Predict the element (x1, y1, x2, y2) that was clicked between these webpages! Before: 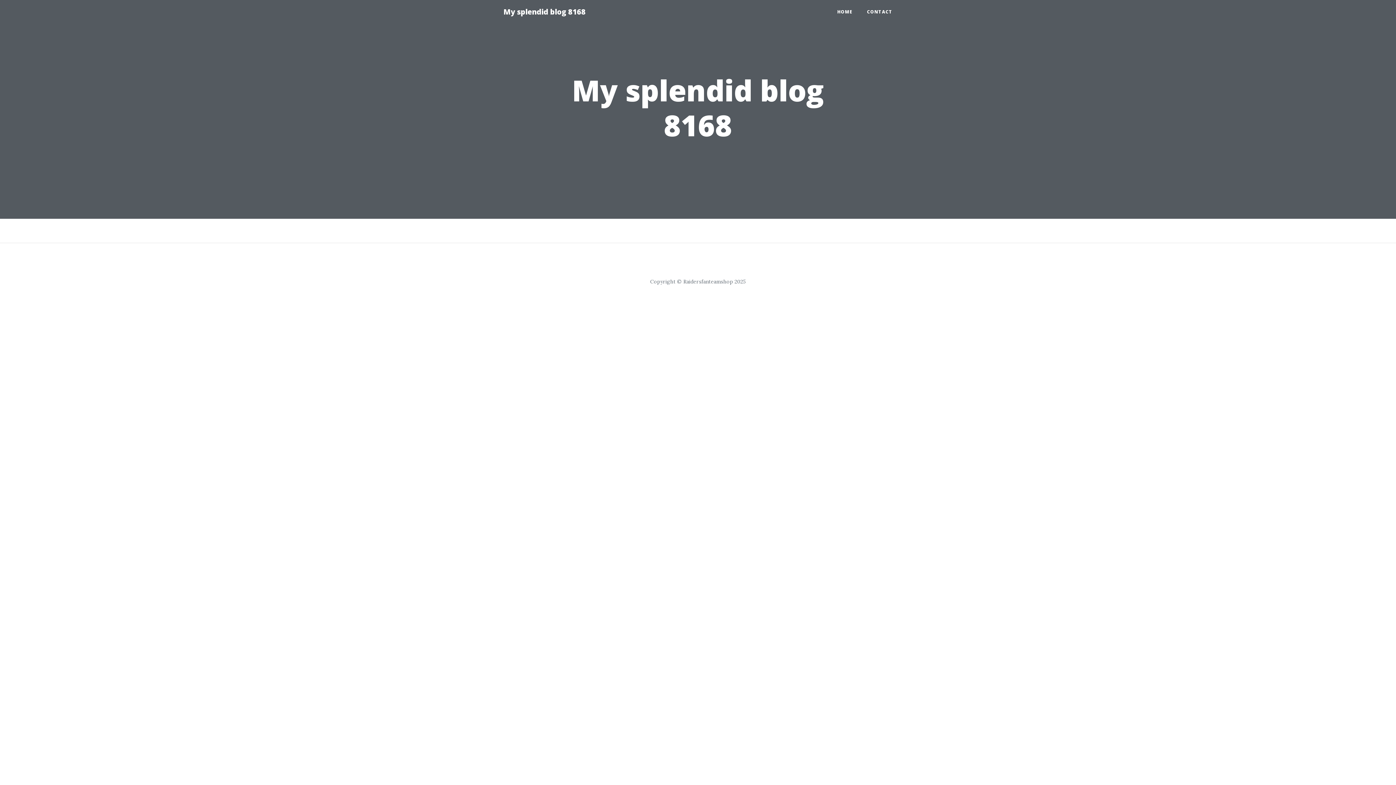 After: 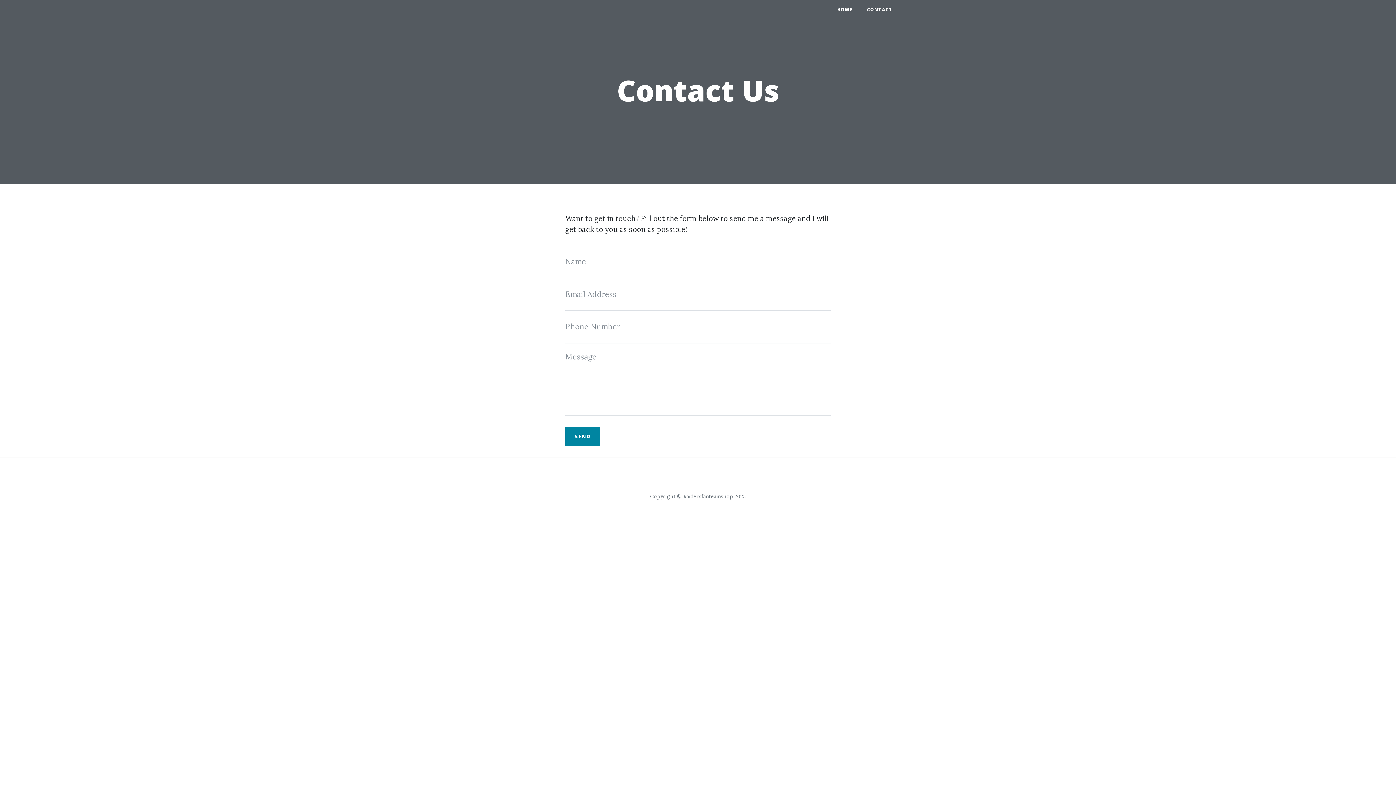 Action: label: CONTACT bbox: (860, 5, 900, 18)